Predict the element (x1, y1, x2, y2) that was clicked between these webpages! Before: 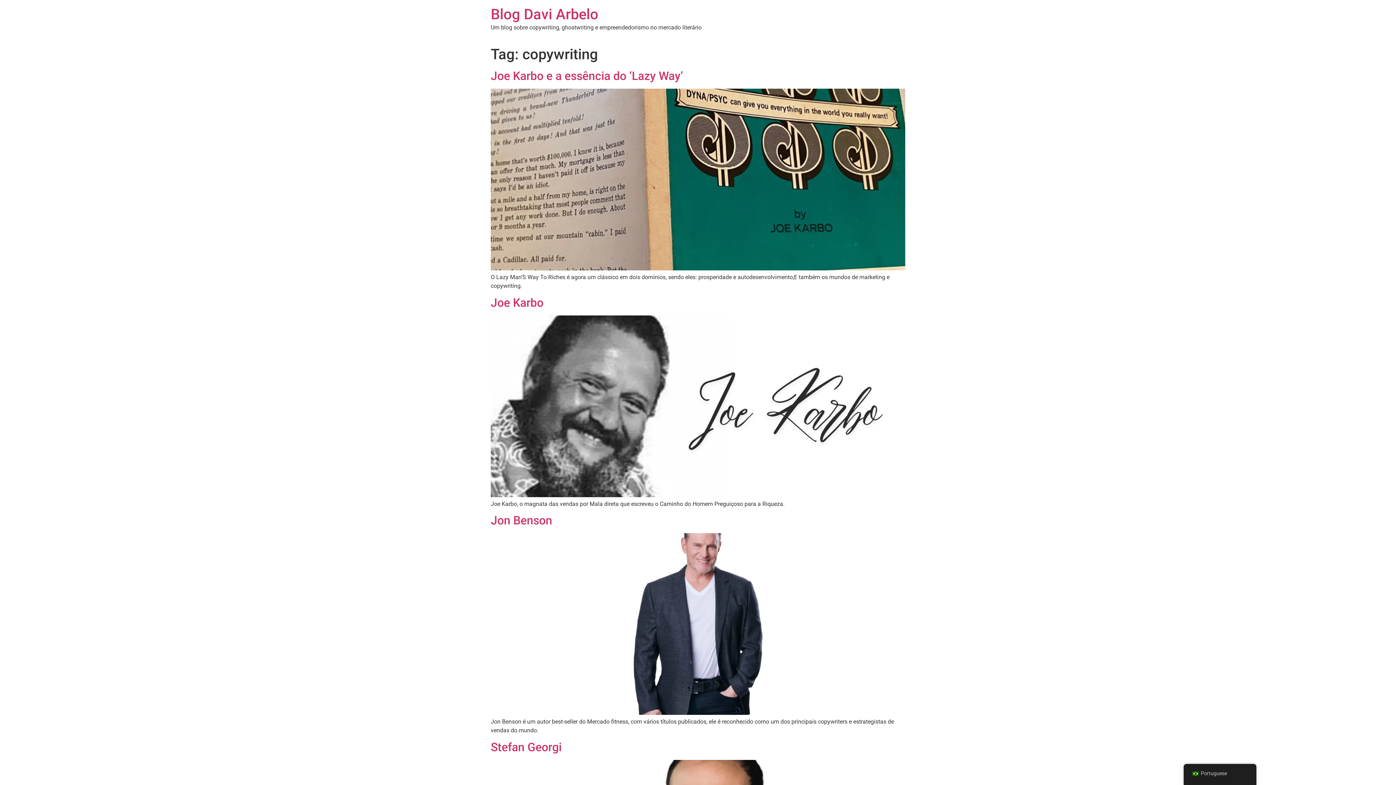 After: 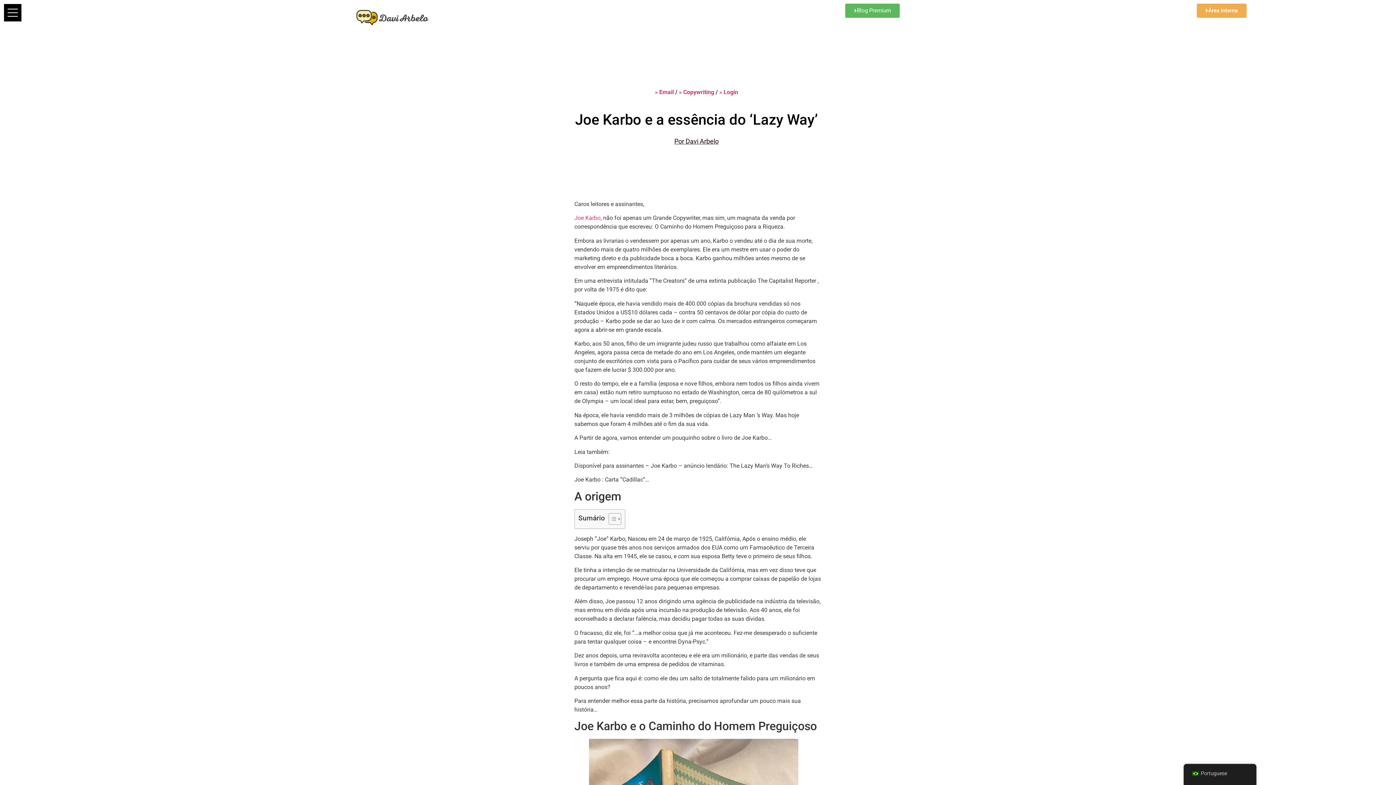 Action: bbox: (490, 69, 683, 83) label: Joe Karbo e a essência do ‘Lazy Way’